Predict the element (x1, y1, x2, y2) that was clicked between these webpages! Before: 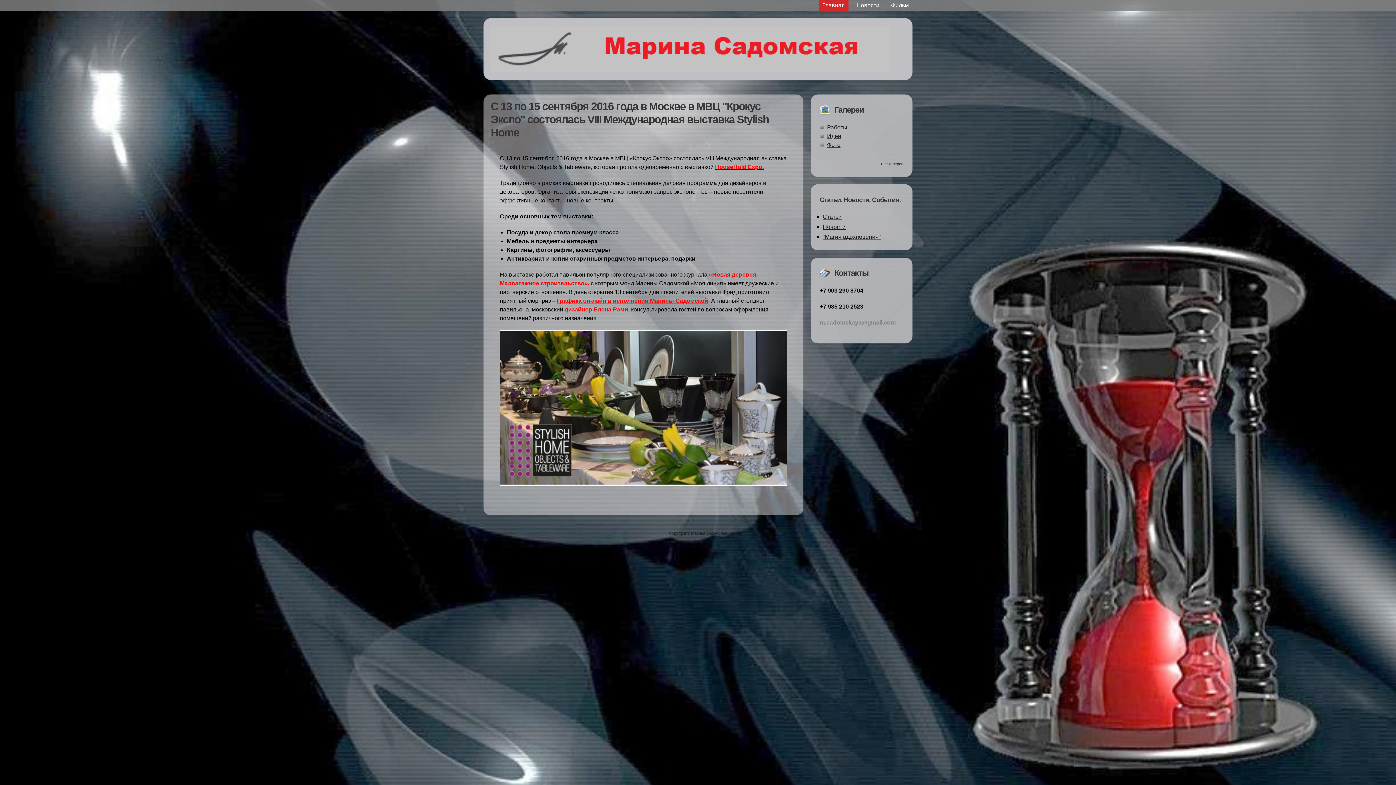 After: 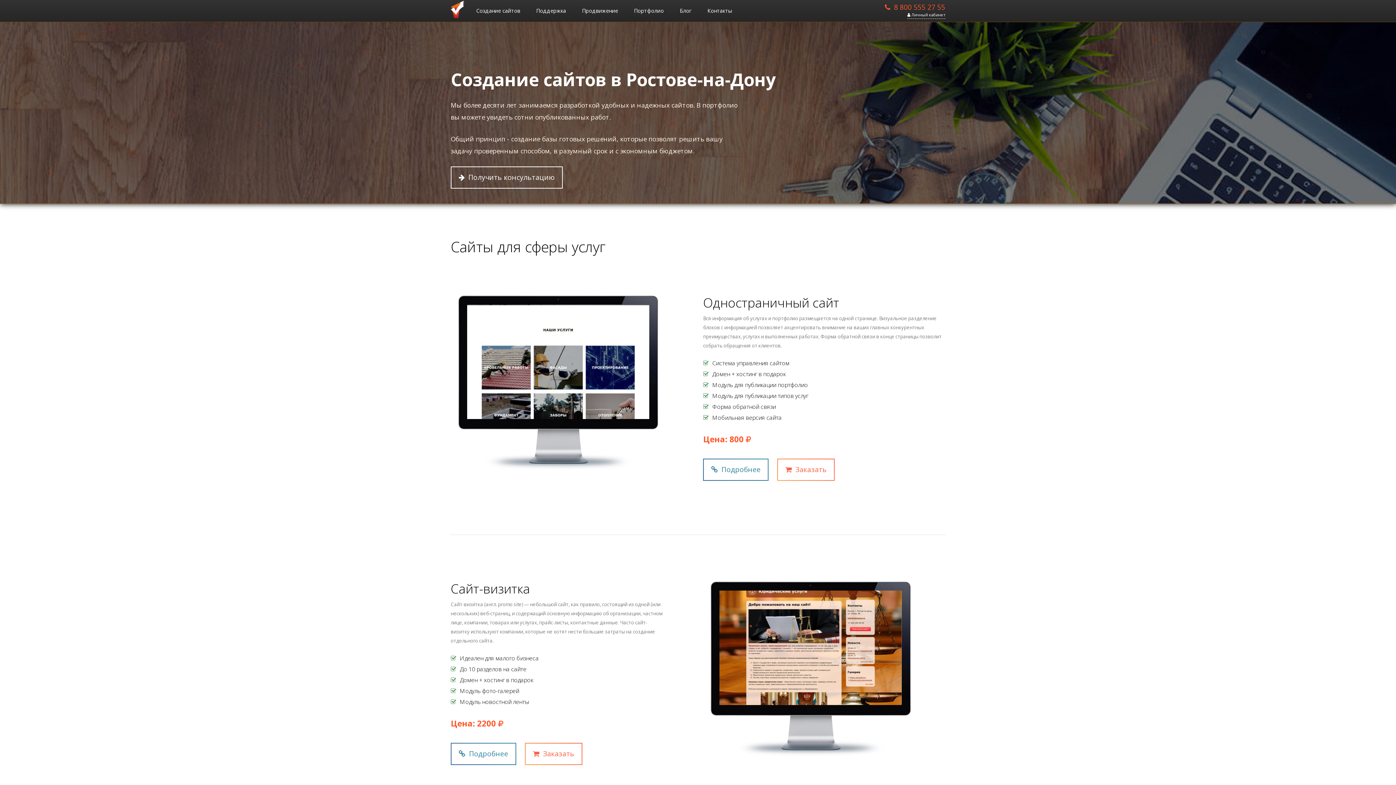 Action: bbox: (713, 540, 732, 544) label: Ra-Don.ru